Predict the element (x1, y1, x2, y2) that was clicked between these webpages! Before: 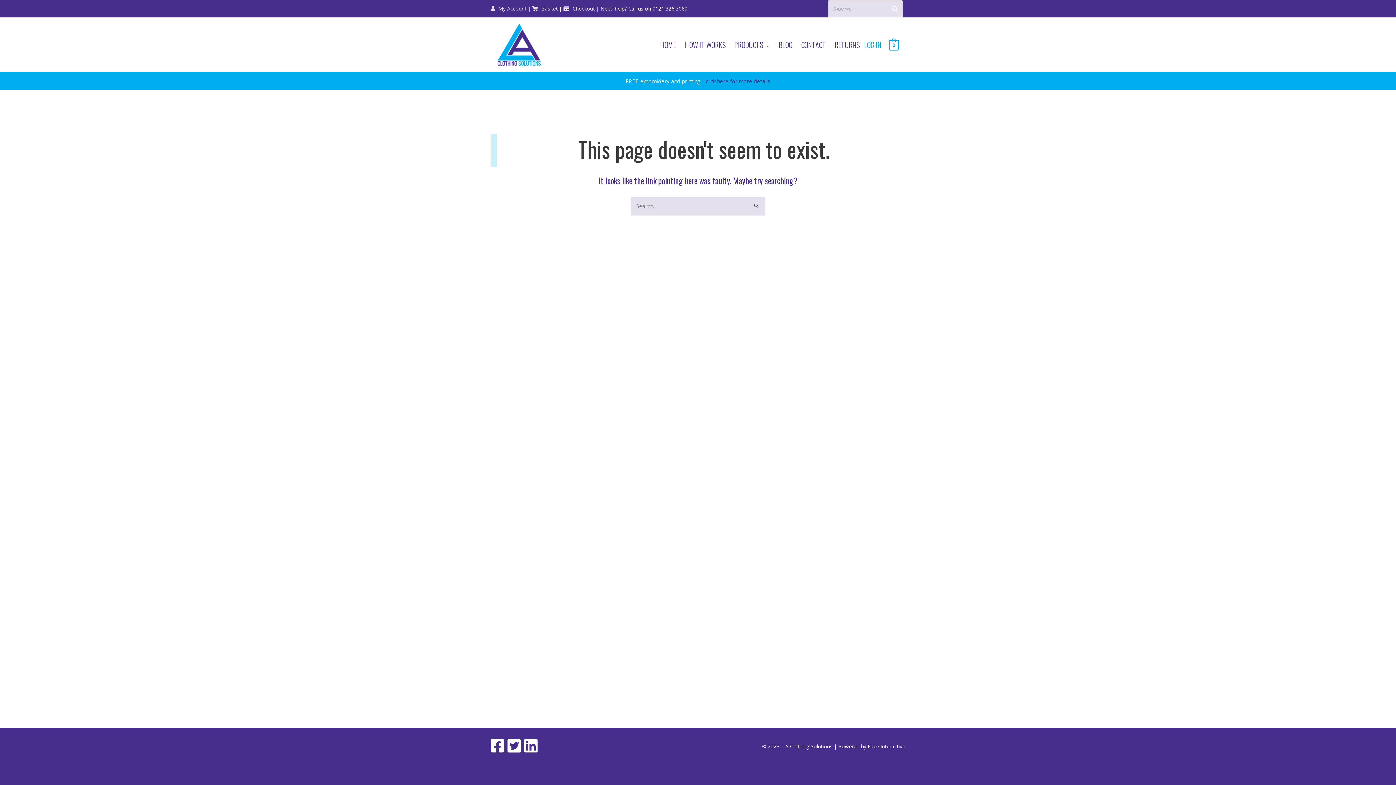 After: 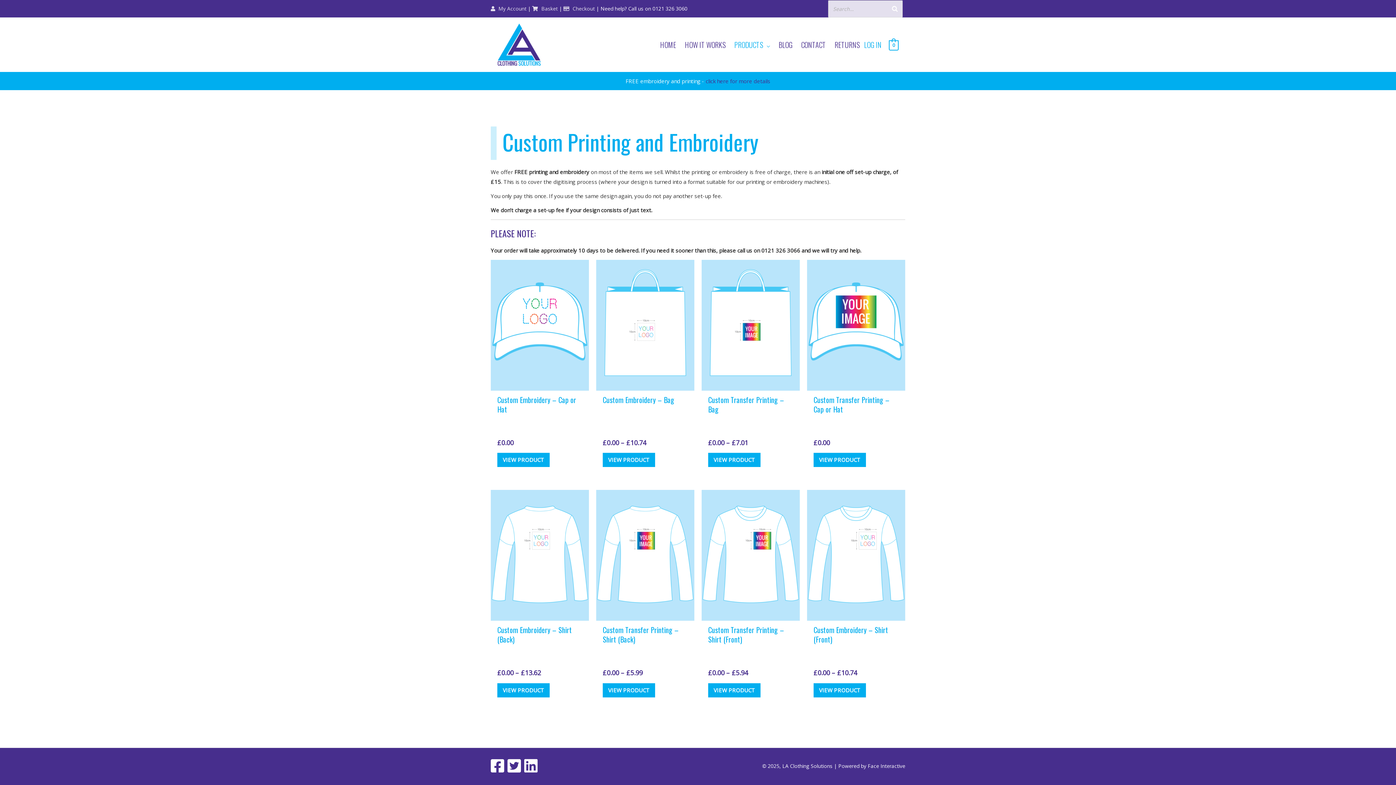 Action: label: click here for more details bbox: (705, 77, 770, 84)